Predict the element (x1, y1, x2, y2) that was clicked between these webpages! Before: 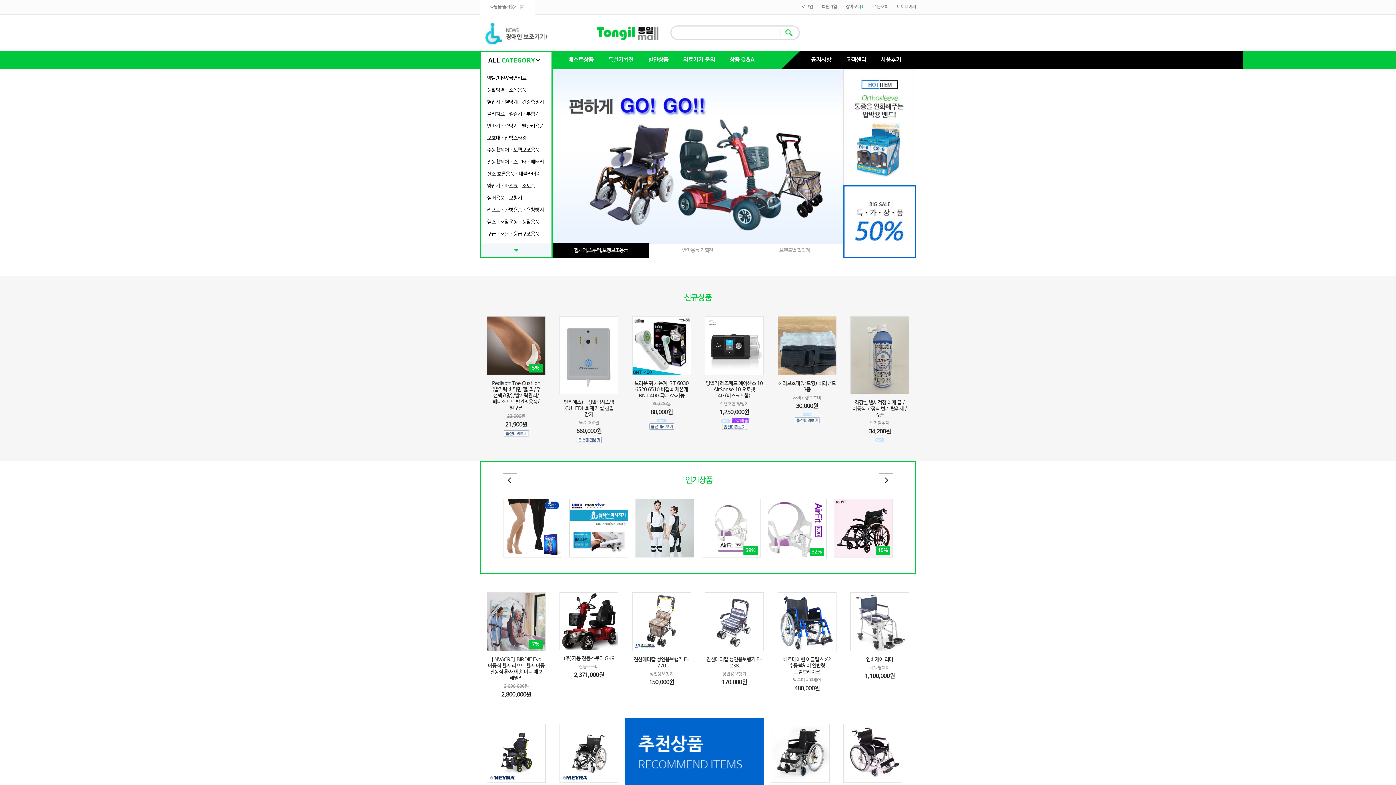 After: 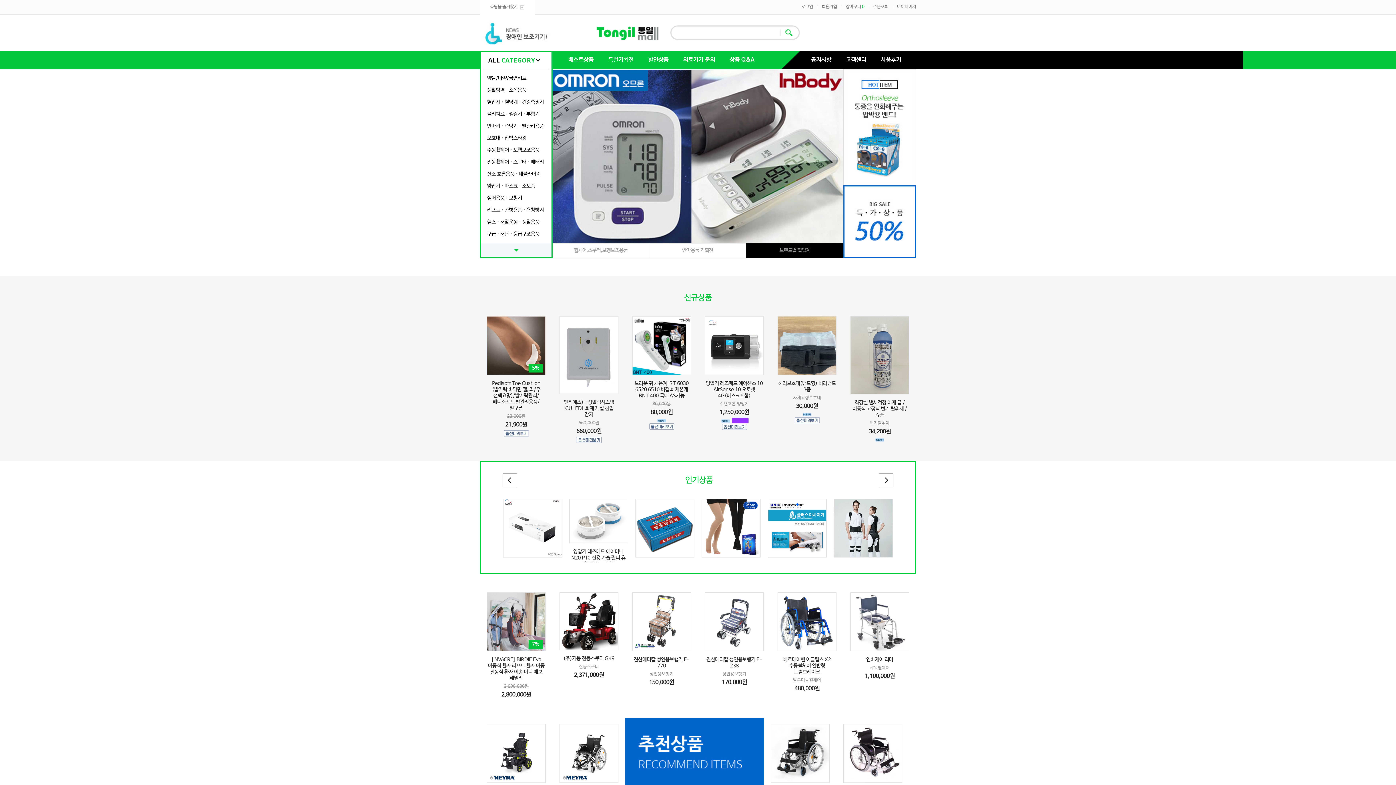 Action: bbox: (746, 243, 843, 258) label: 브랜드별 혈압계